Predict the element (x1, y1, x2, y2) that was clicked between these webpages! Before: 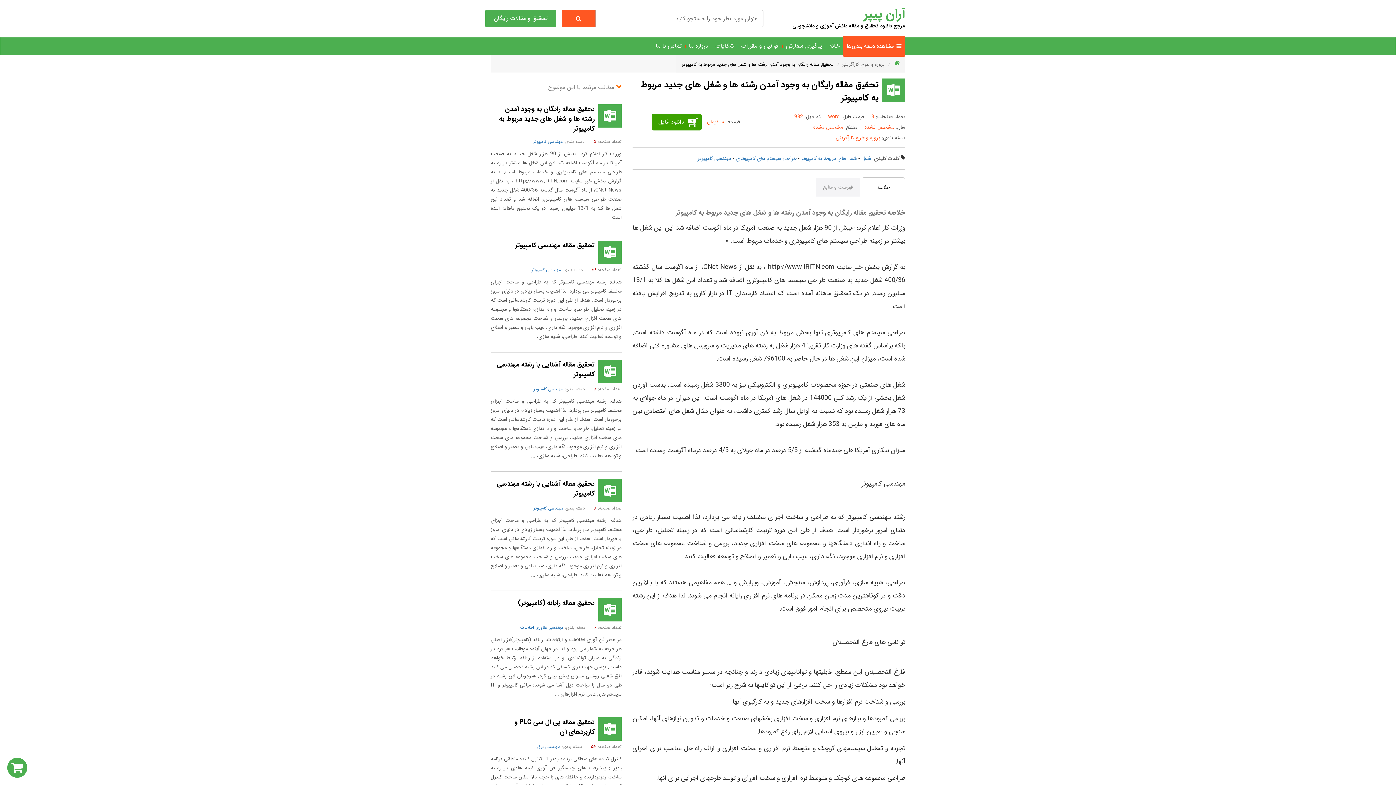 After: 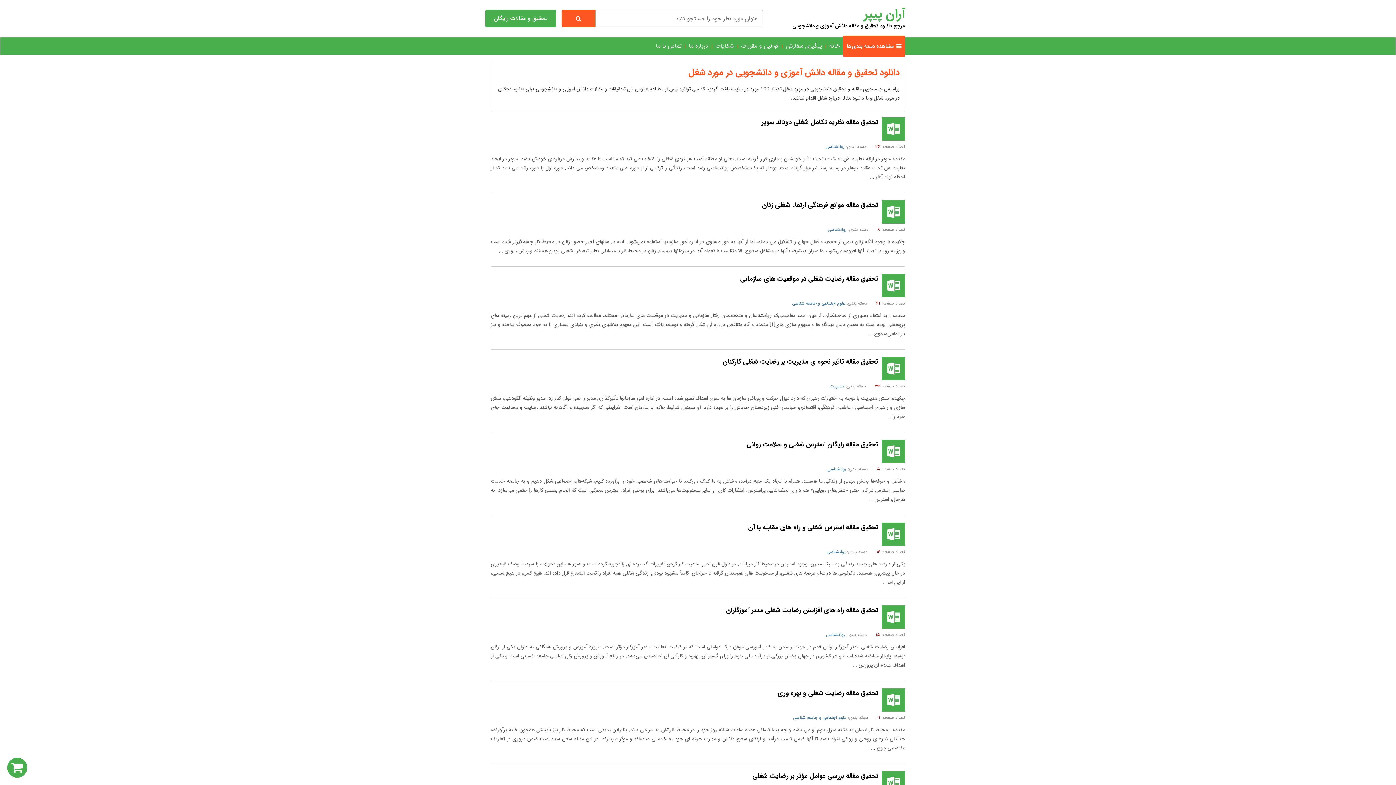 Action: bbox: (861, 153, 871, 164) label: شغل